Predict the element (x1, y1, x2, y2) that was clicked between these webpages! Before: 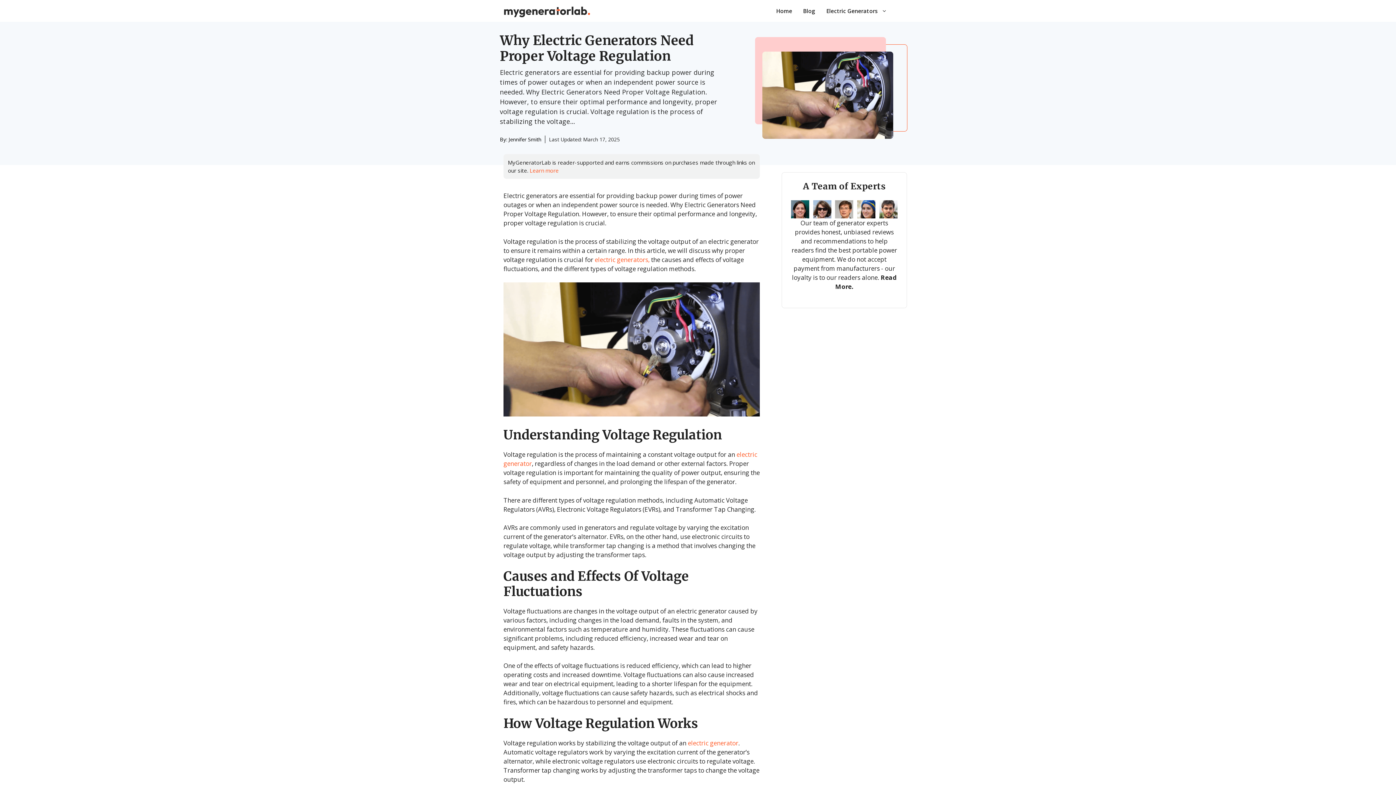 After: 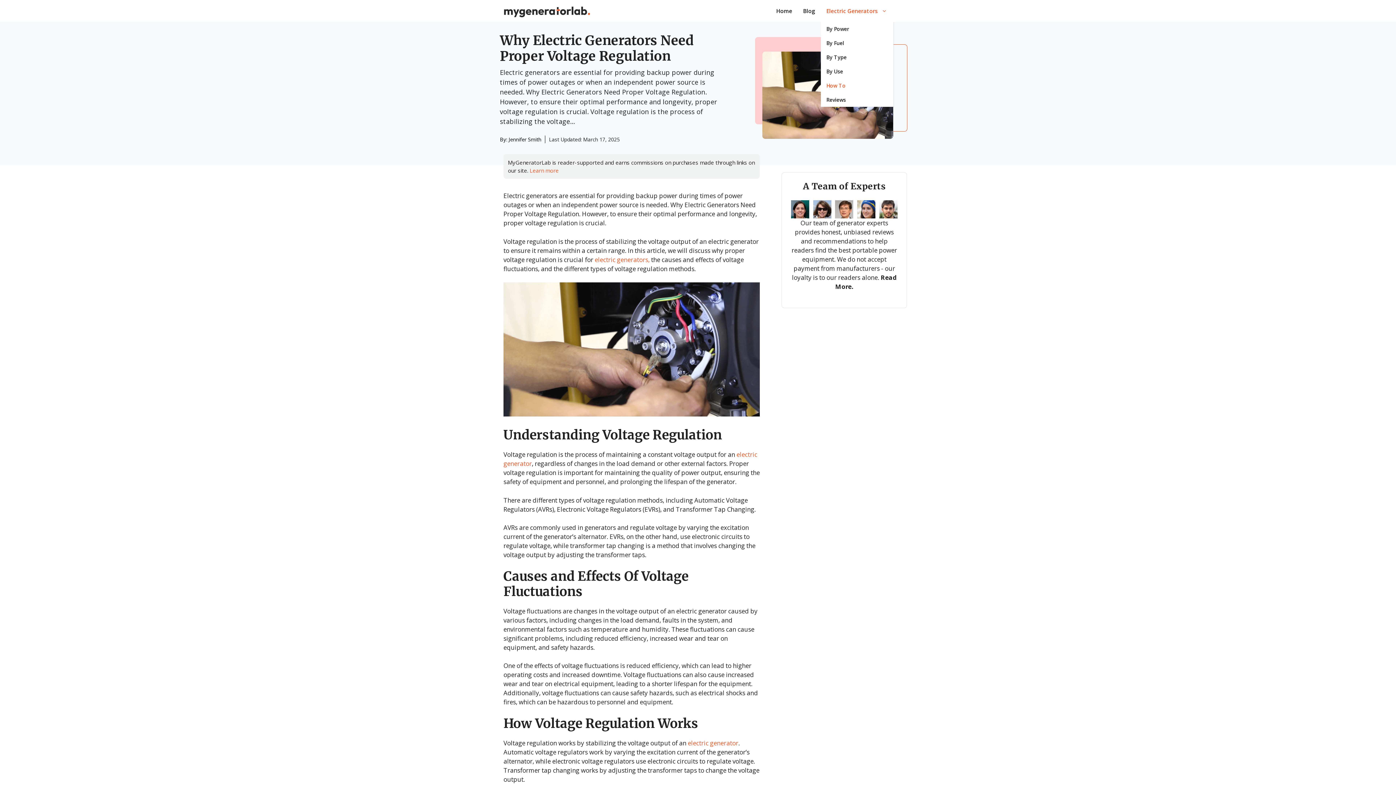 Action: label: Electric Generators bbox: (821, 0, 892, 21)